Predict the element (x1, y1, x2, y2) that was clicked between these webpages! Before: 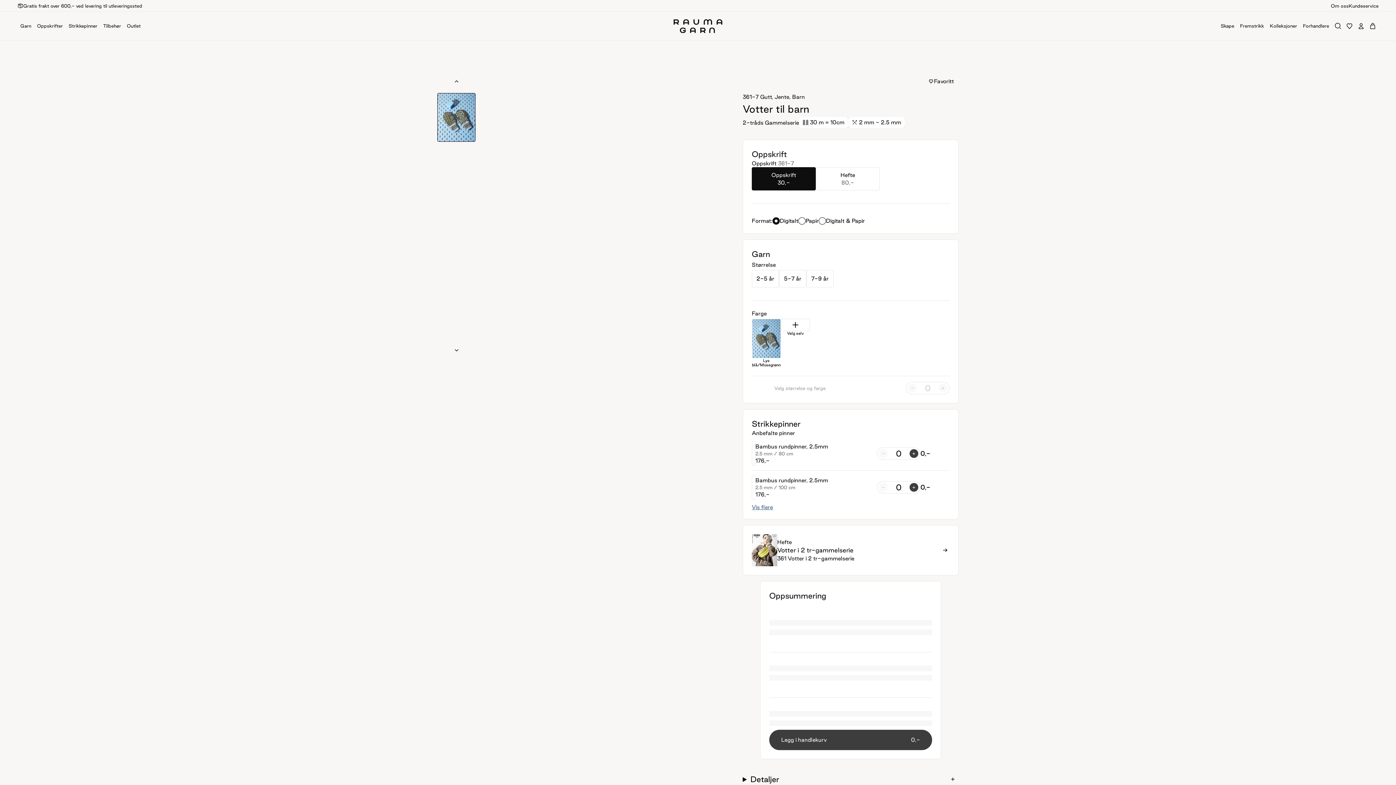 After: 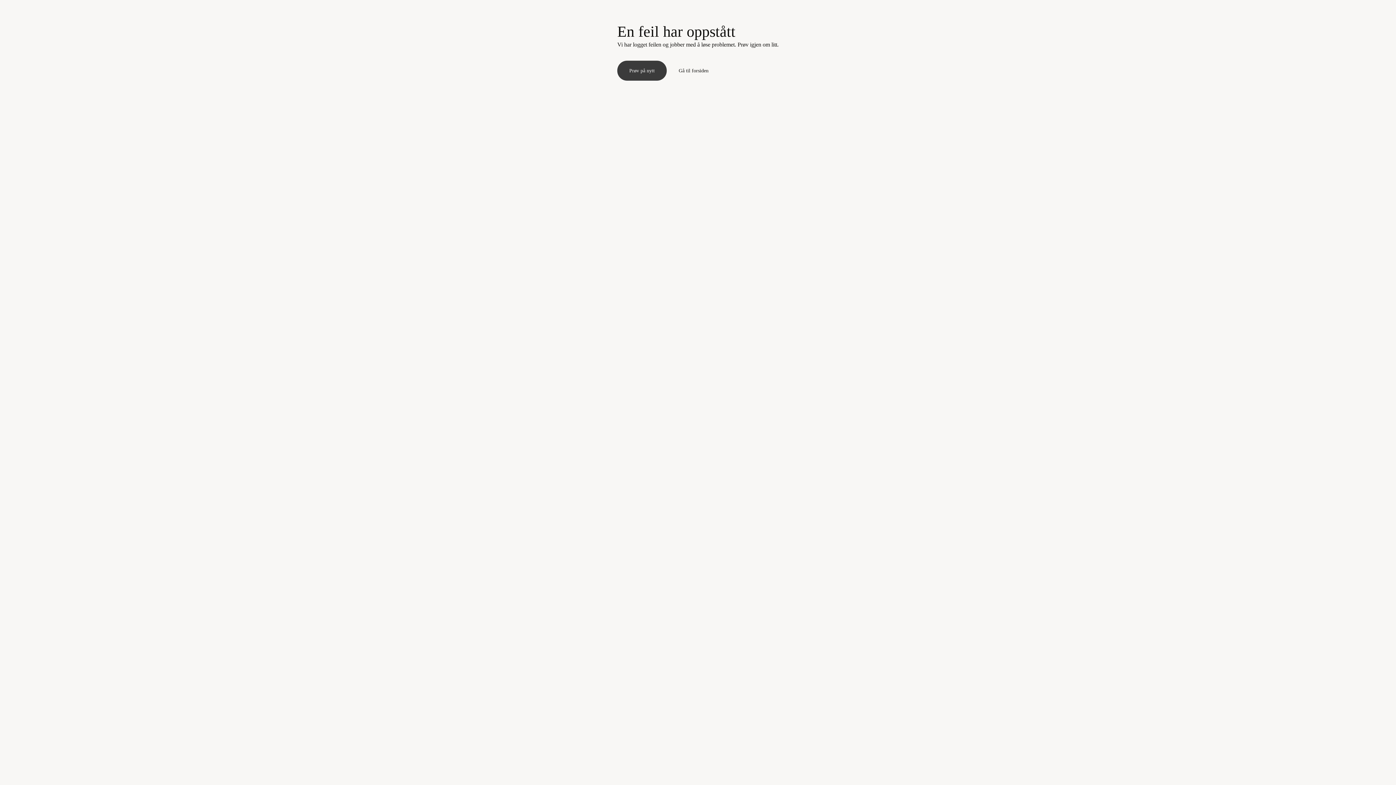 Action: label: Tilbehør bbox: (100, 19, 124, 32)